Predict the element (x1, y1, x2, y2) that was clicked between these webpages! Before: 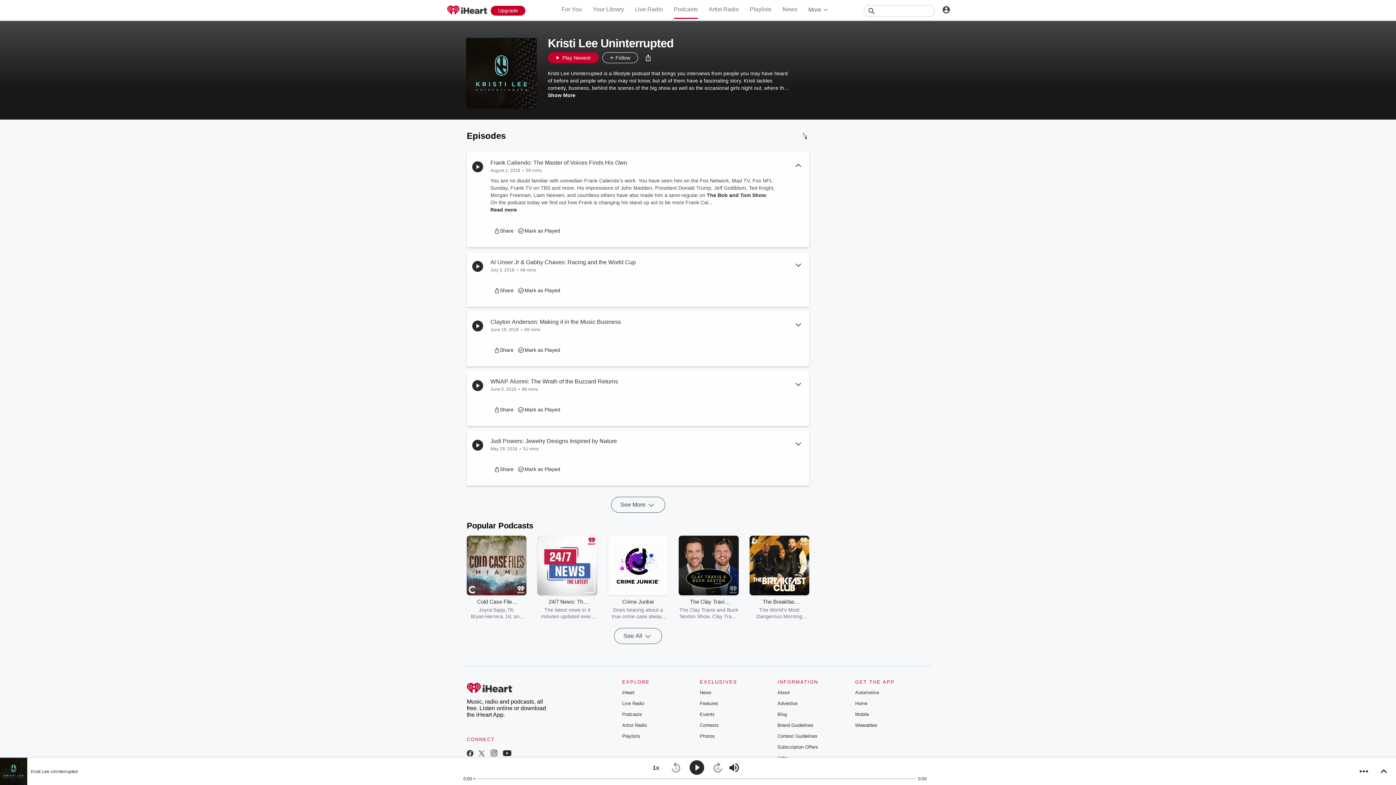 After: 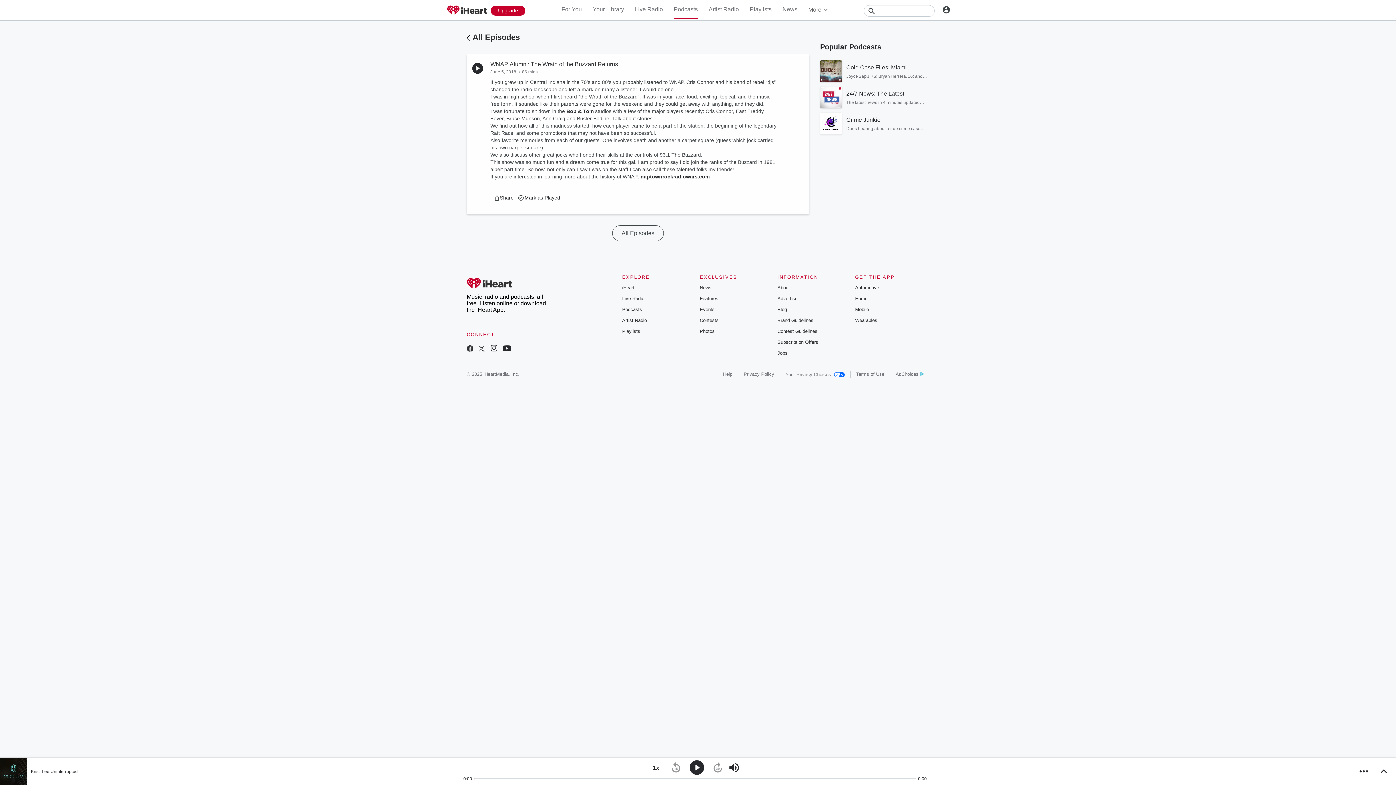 Action: label: WNAP Alumni: The Wrath of the Buzzard Returns bbox: (490, 376, 785, 386)